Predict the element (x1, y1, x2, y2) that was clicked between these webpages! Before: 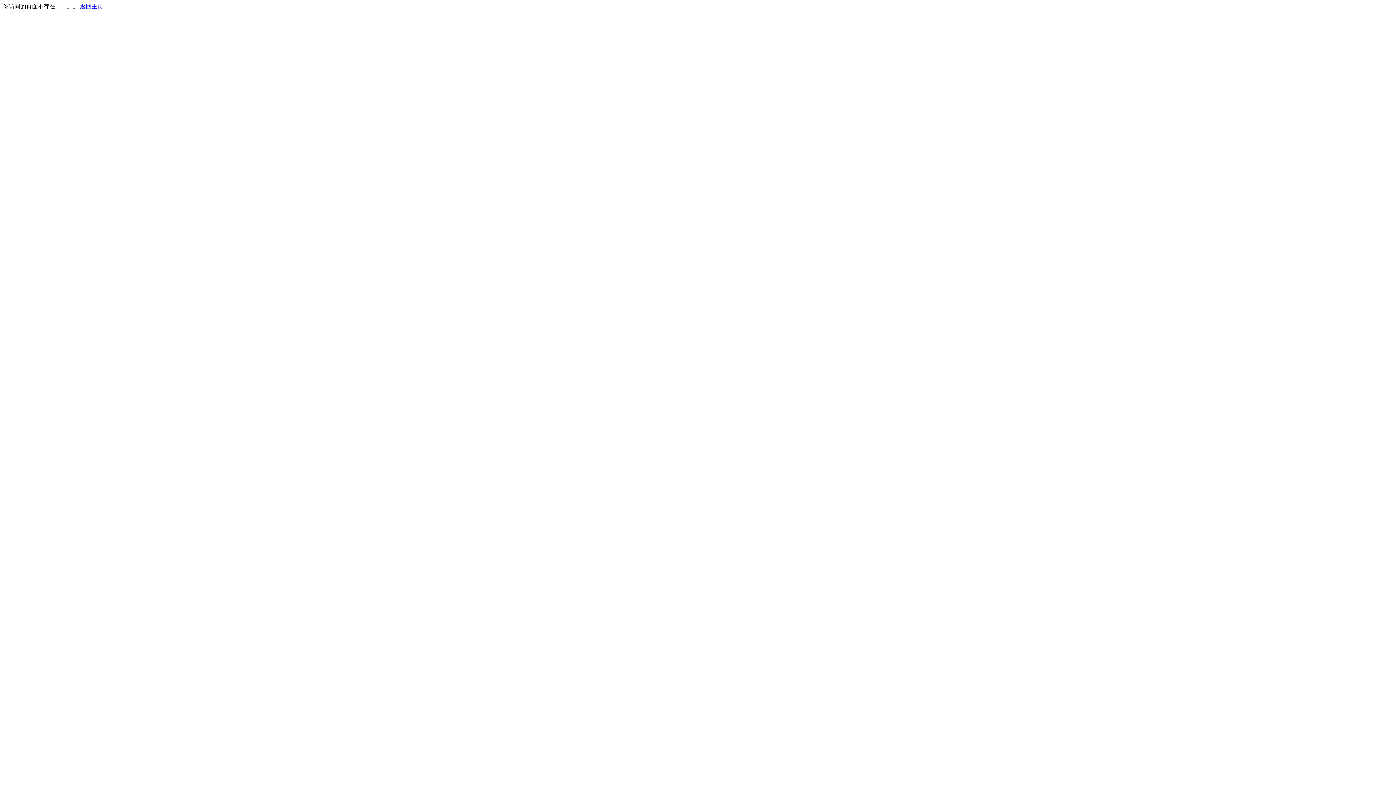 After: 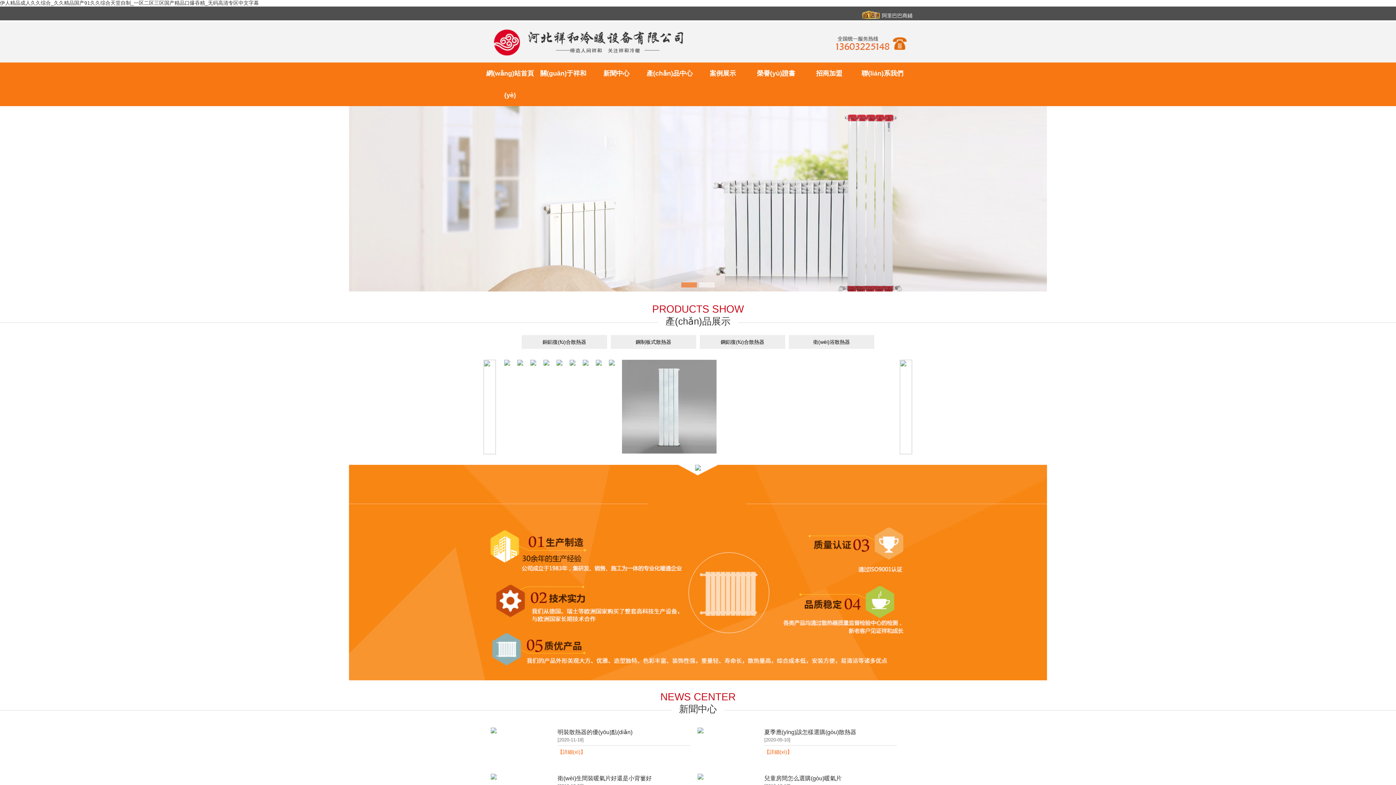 Action: label: 返回主页 bbox: (80, 3, 103, 9)